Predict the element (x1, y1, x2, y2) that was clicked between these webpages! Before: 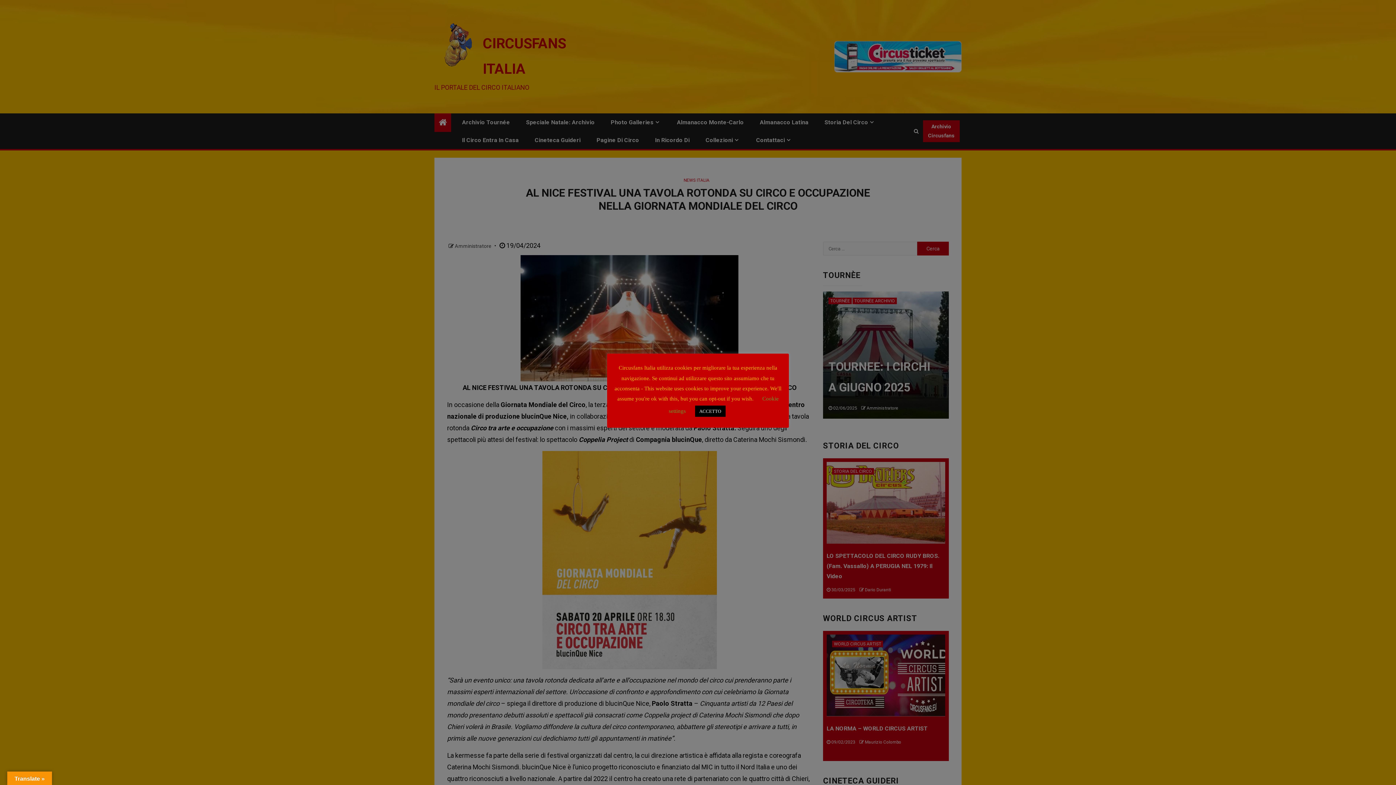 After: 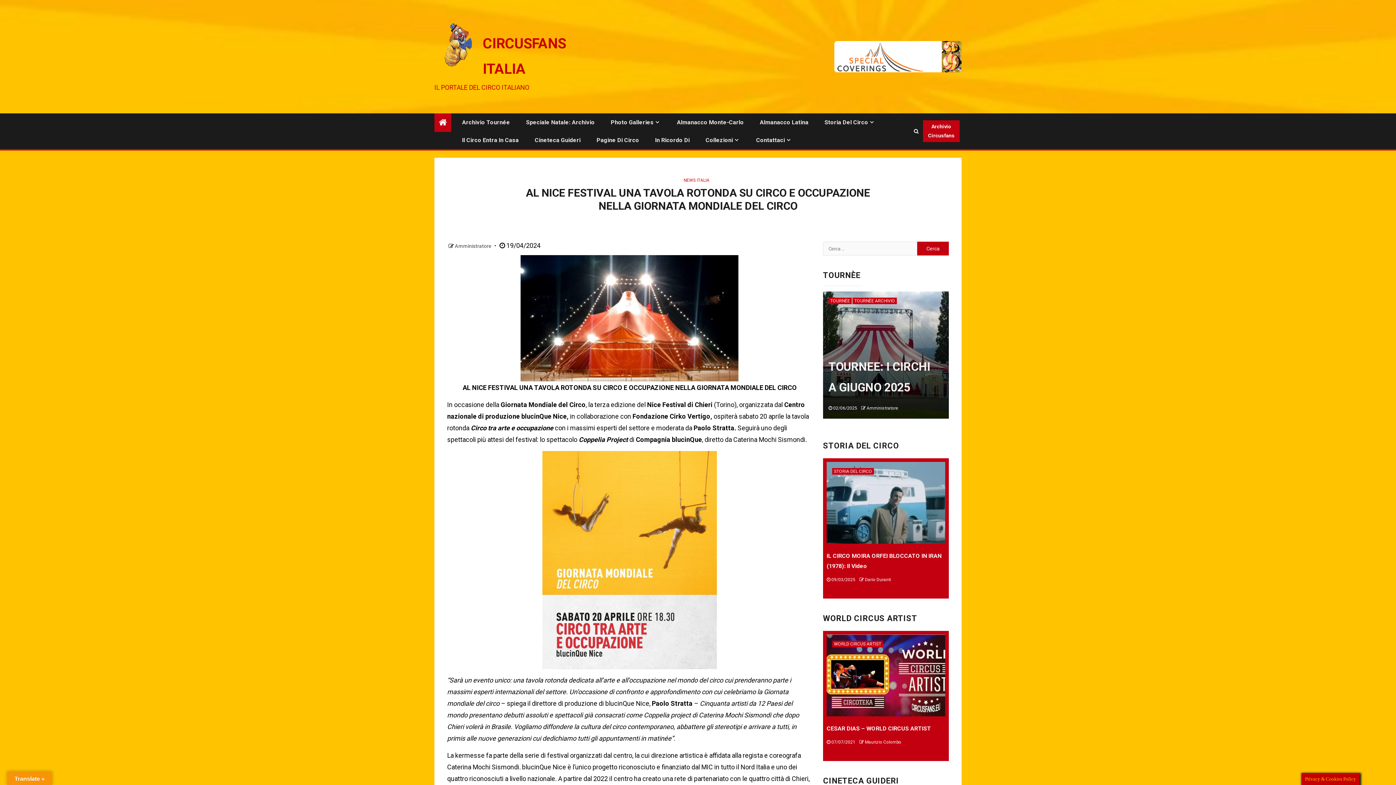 Action: bbox: (695, 405, 725, 416) label: ACCETTO